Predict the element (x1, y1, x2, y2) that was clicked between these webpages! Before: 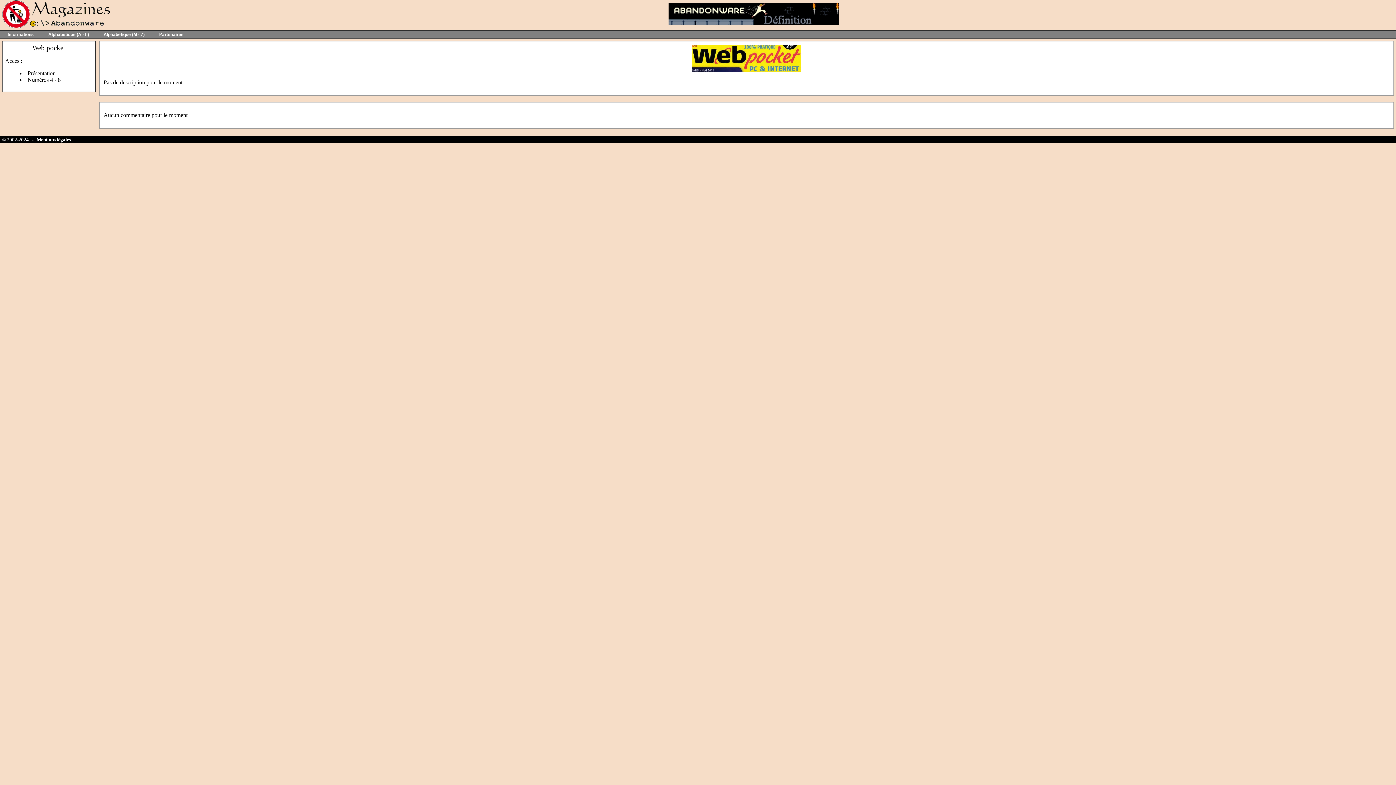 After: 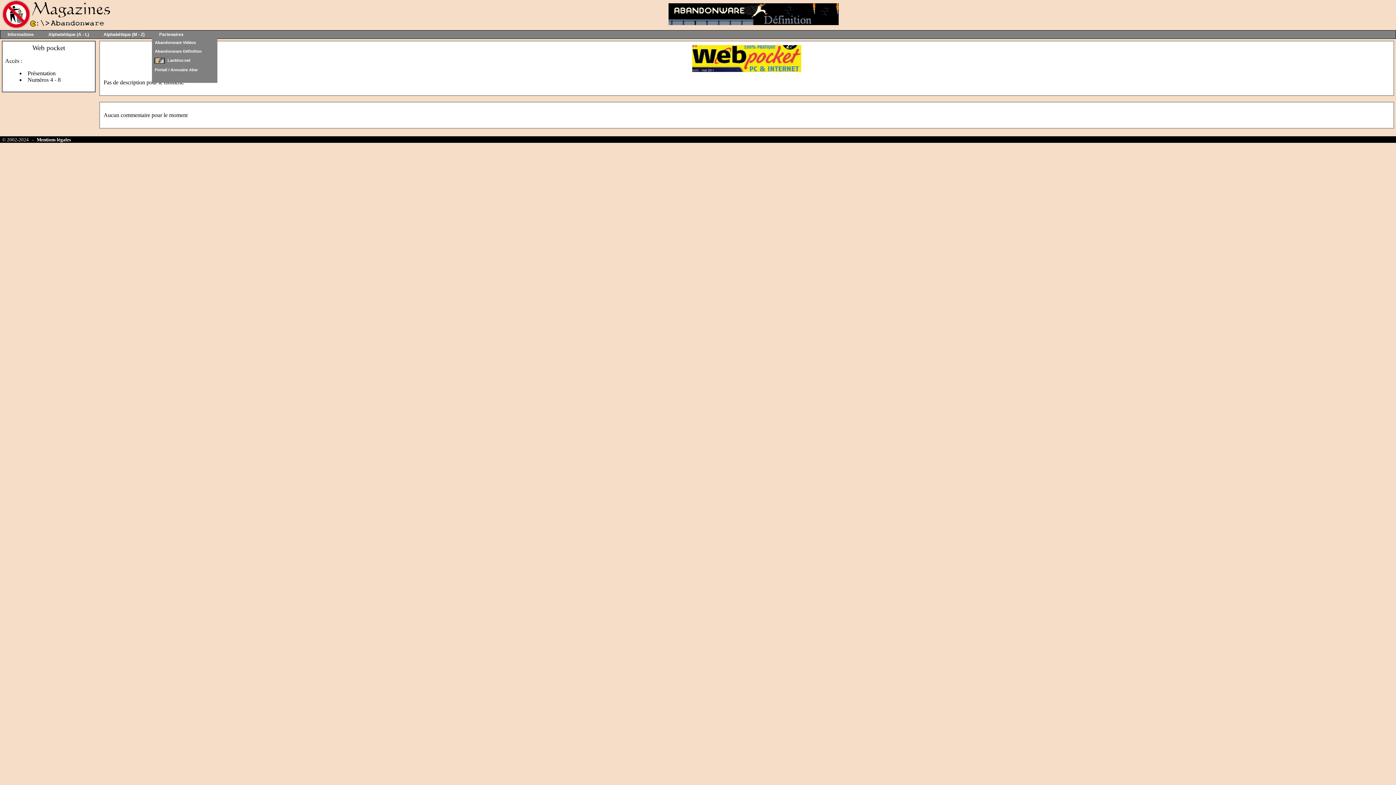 Action: bbox: (152, 30, 190, 38) label: Partenaires